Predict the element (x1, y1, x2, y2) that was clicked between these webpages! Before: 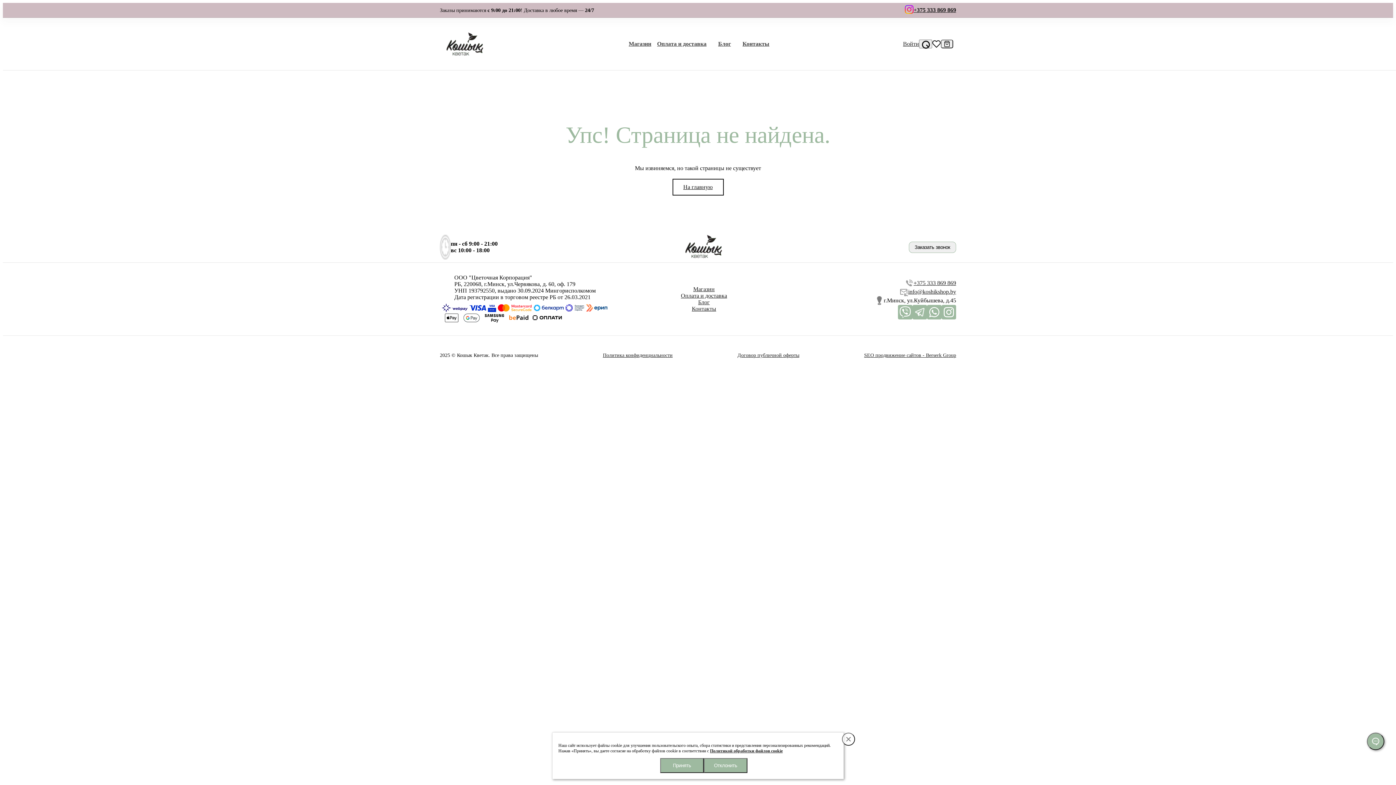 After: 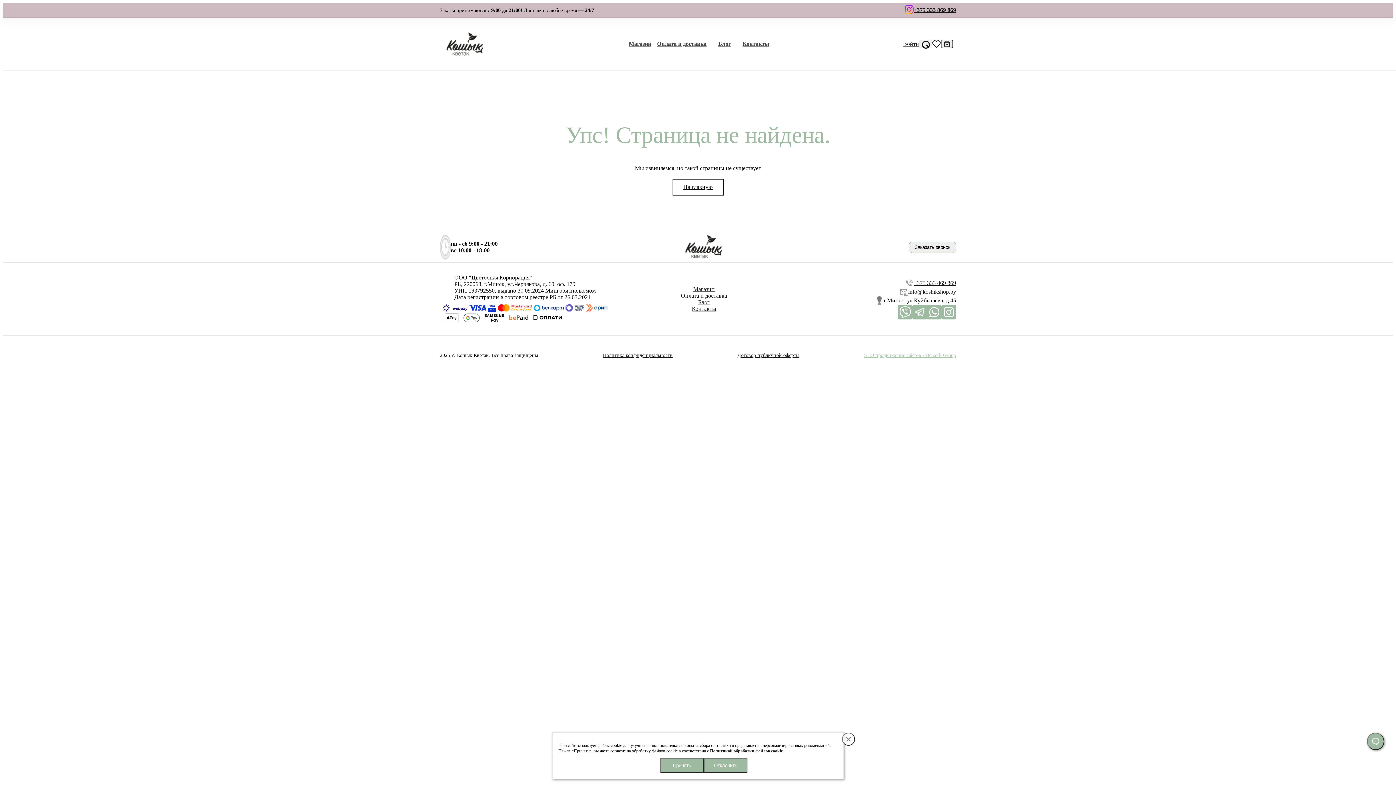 Action: label: SEO продвижение сайтов - Berserk Group bbox: (864, 352, 956, 358)